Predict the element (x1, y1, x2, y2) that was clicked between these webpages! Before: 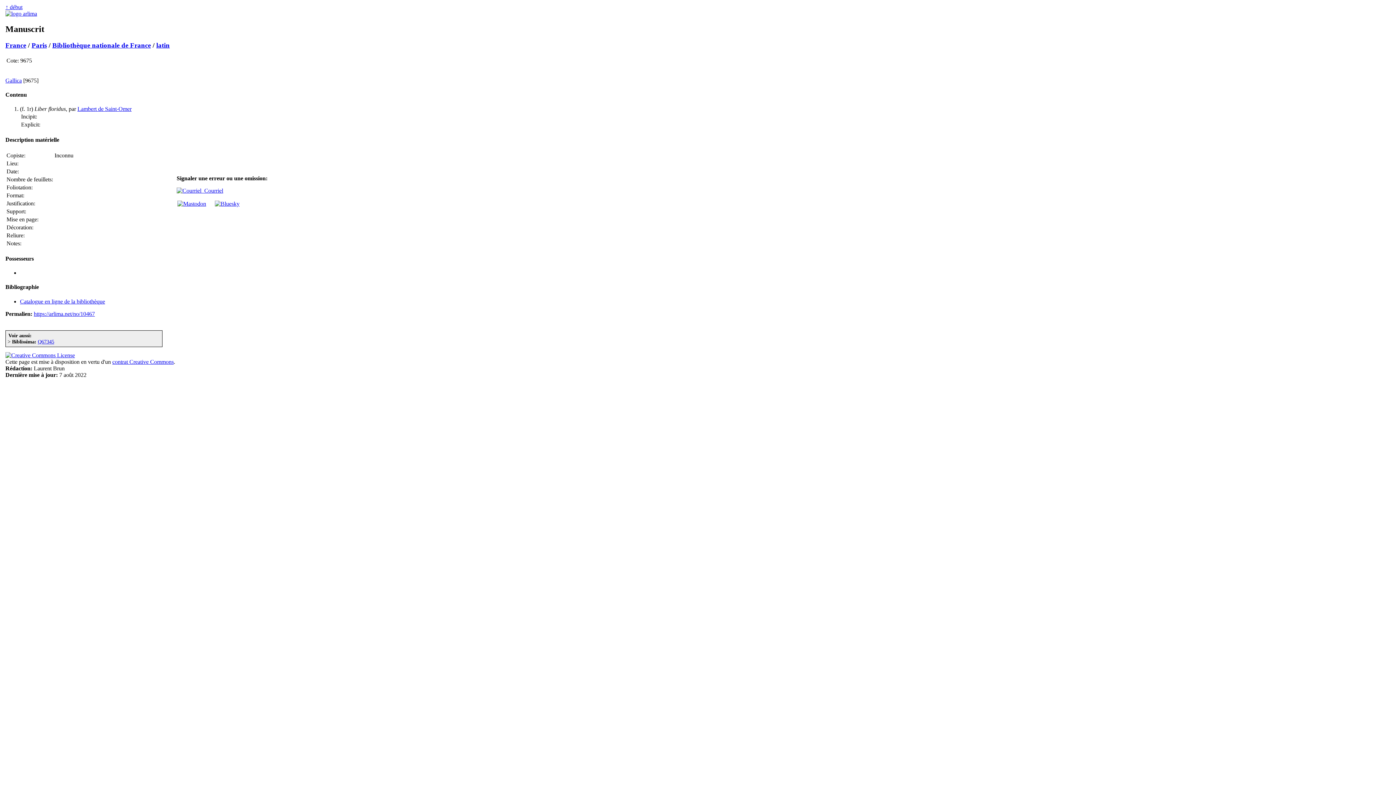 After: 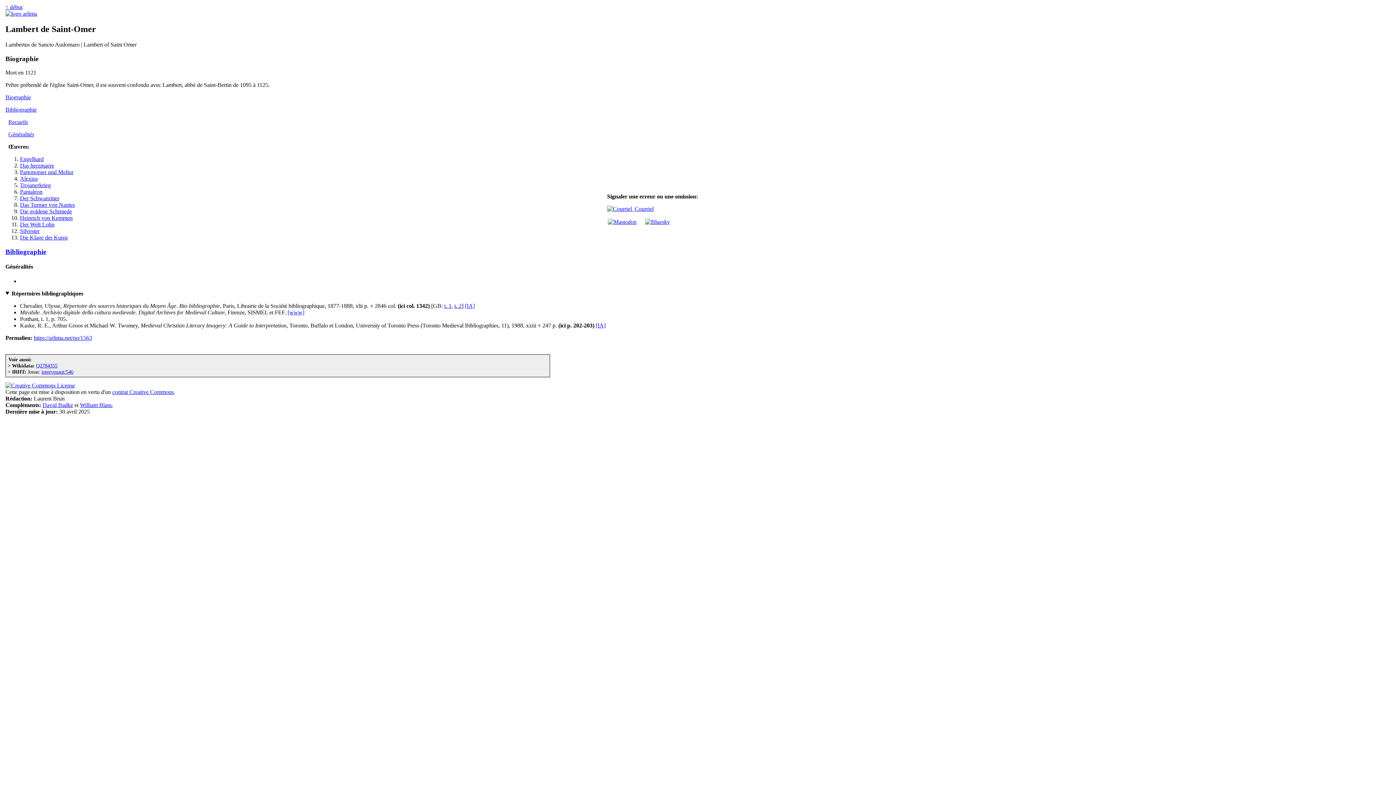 Action: label: Lambert de Saint-Omer bbox: (77, 105, 131, 112)